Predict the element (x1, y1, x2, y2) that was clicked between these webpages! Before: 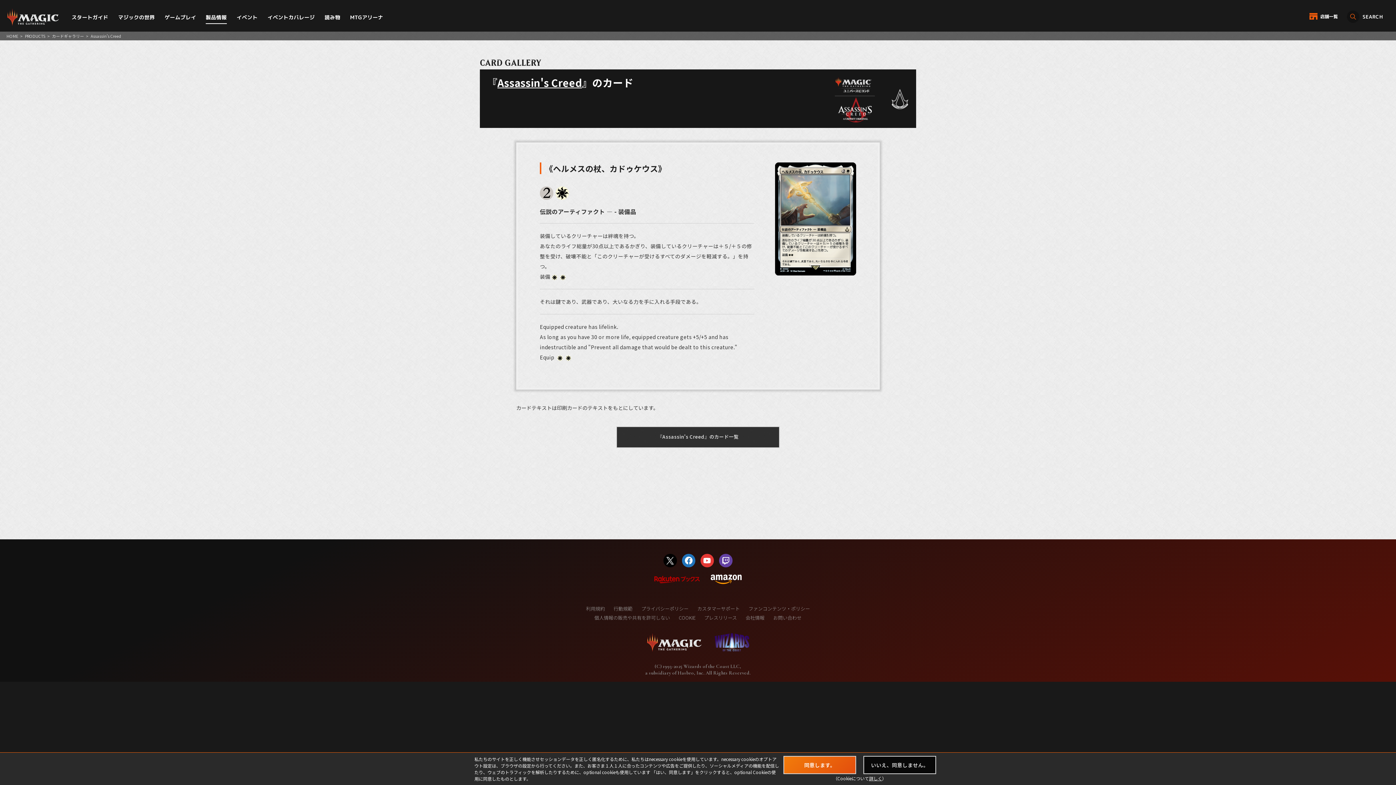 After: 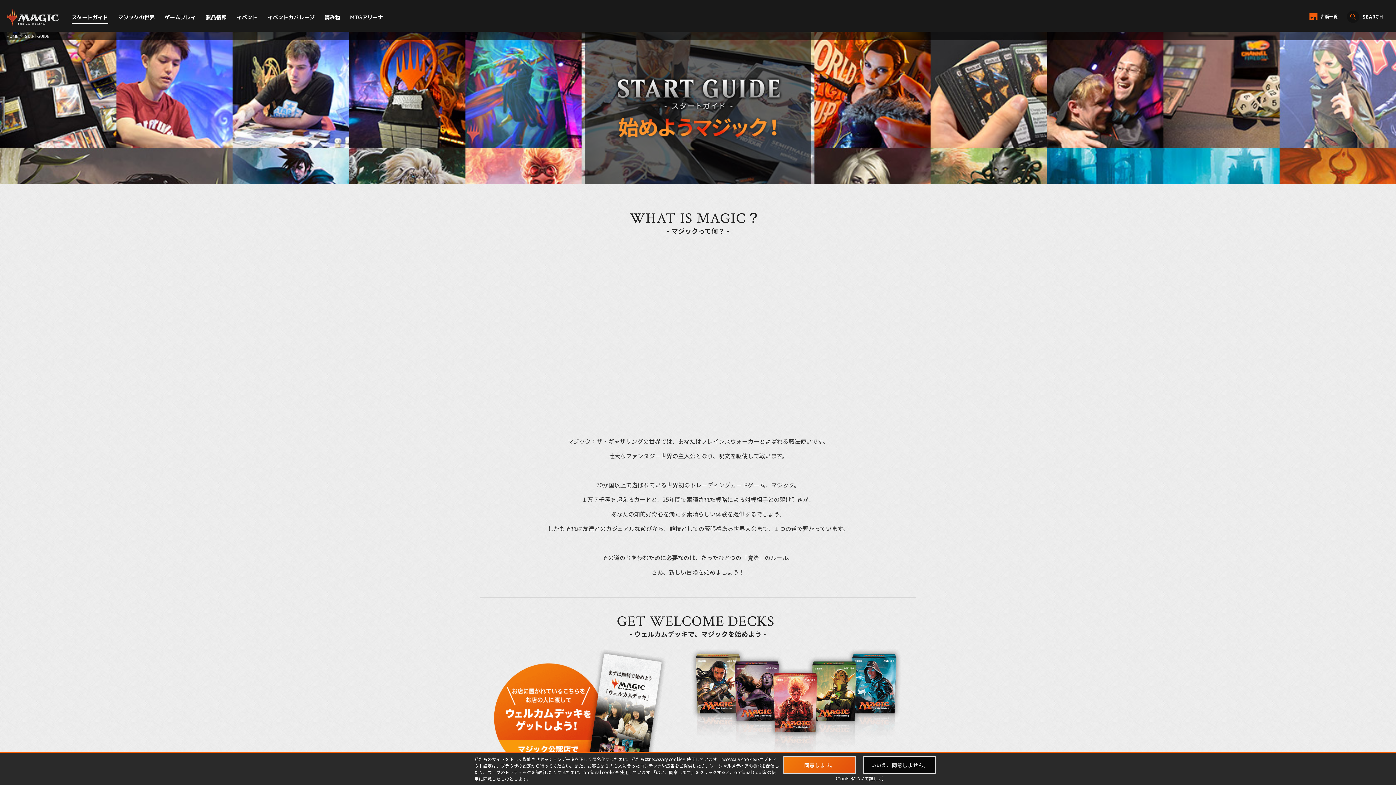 Action: label: スタートガイド bbox: (71, 10, 108, 24)